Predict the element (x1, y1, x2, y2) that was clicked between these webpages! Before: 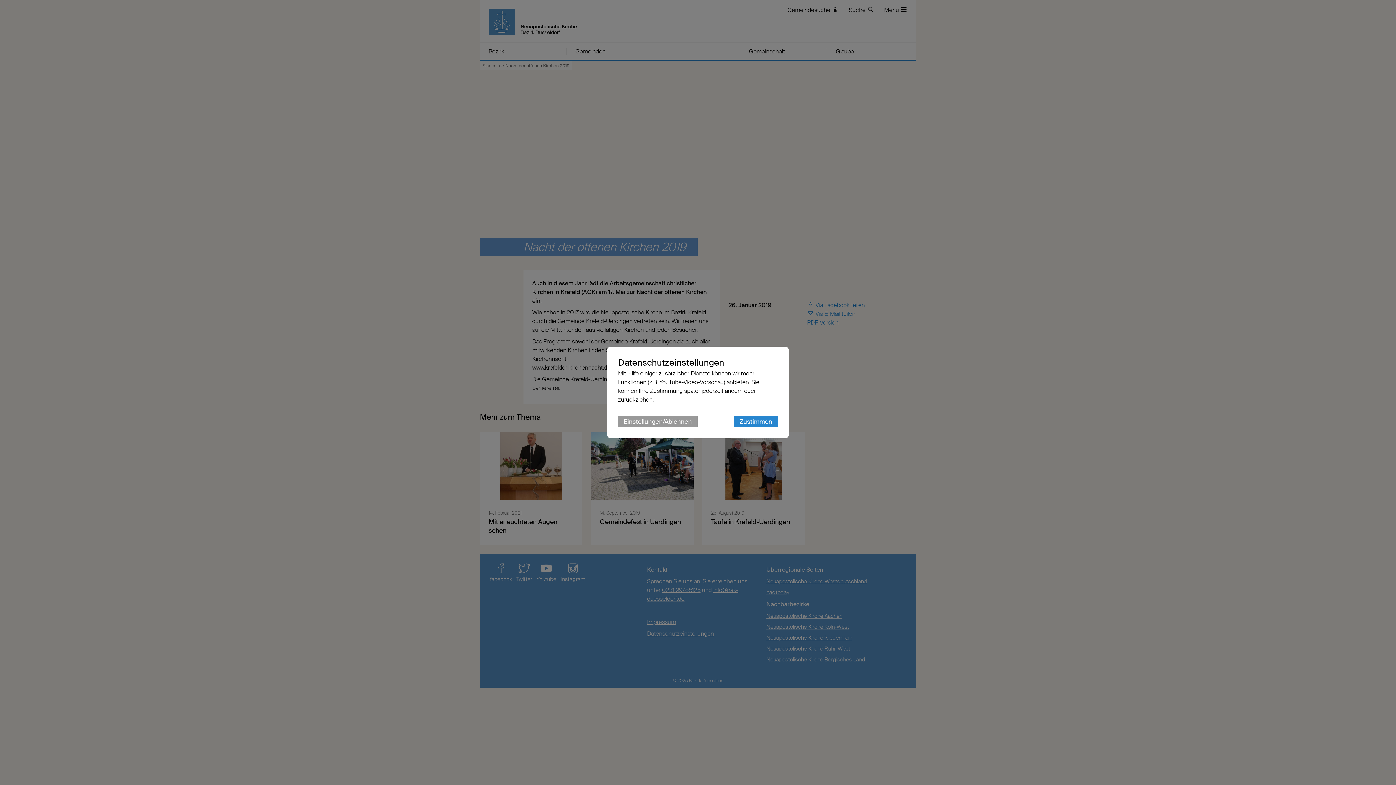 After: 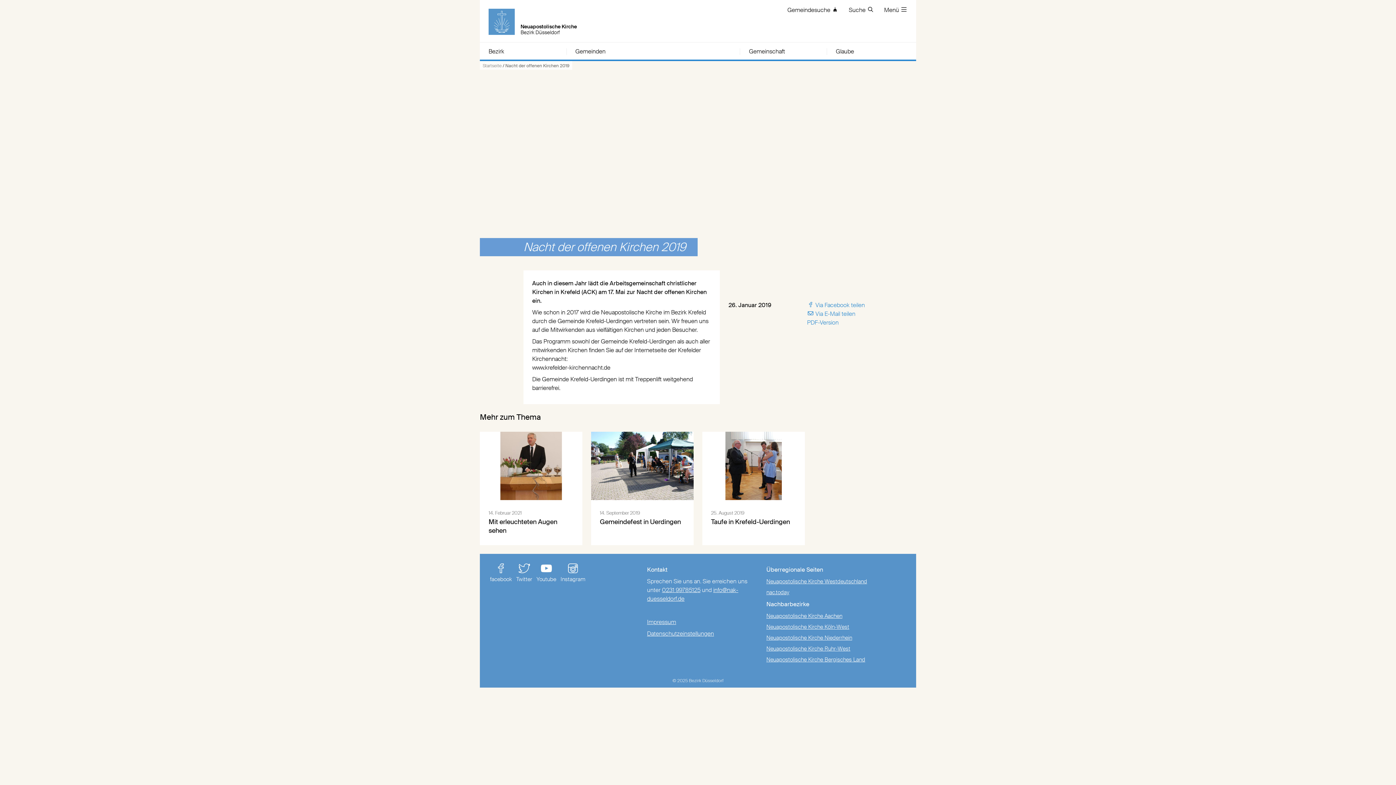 Action: label: Zustimmen bbox: (733, 416, 778, 427)